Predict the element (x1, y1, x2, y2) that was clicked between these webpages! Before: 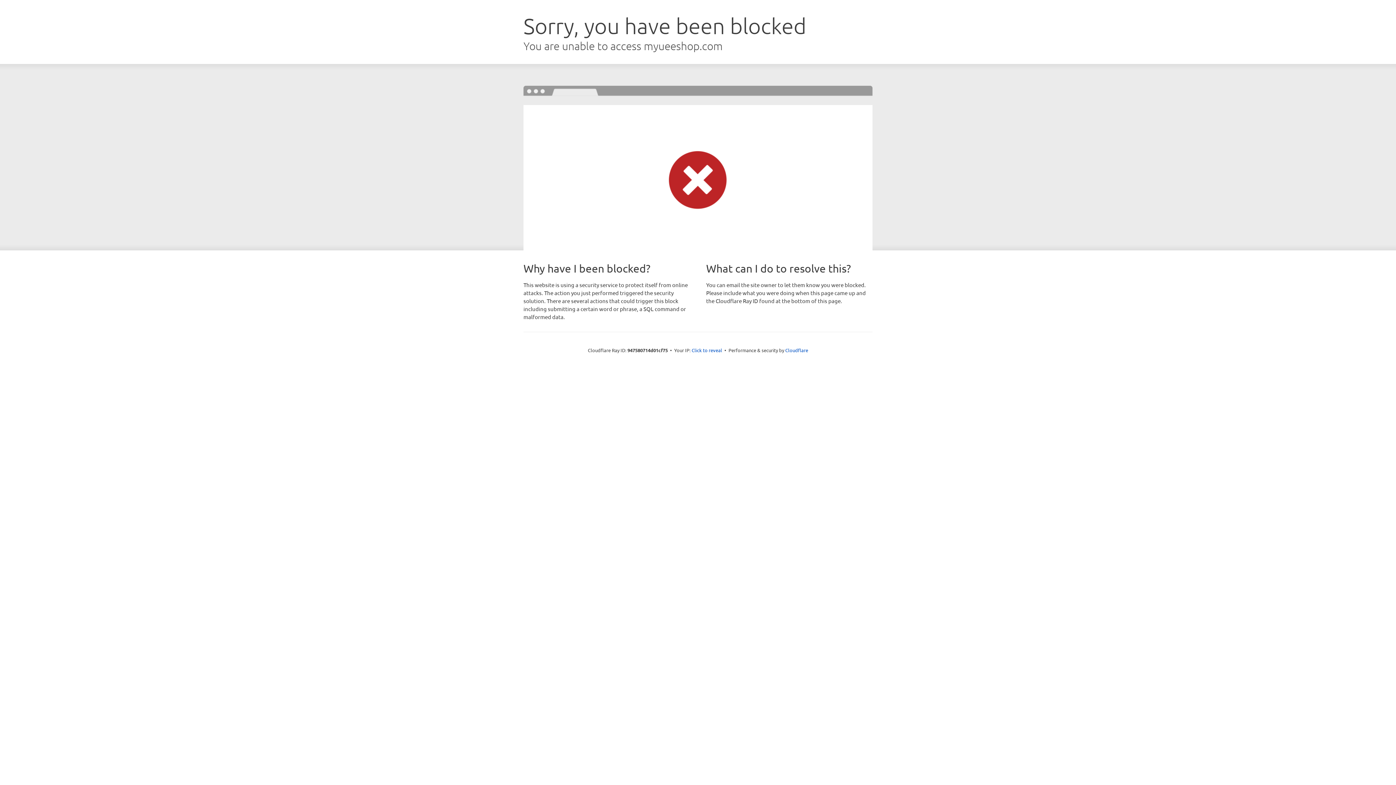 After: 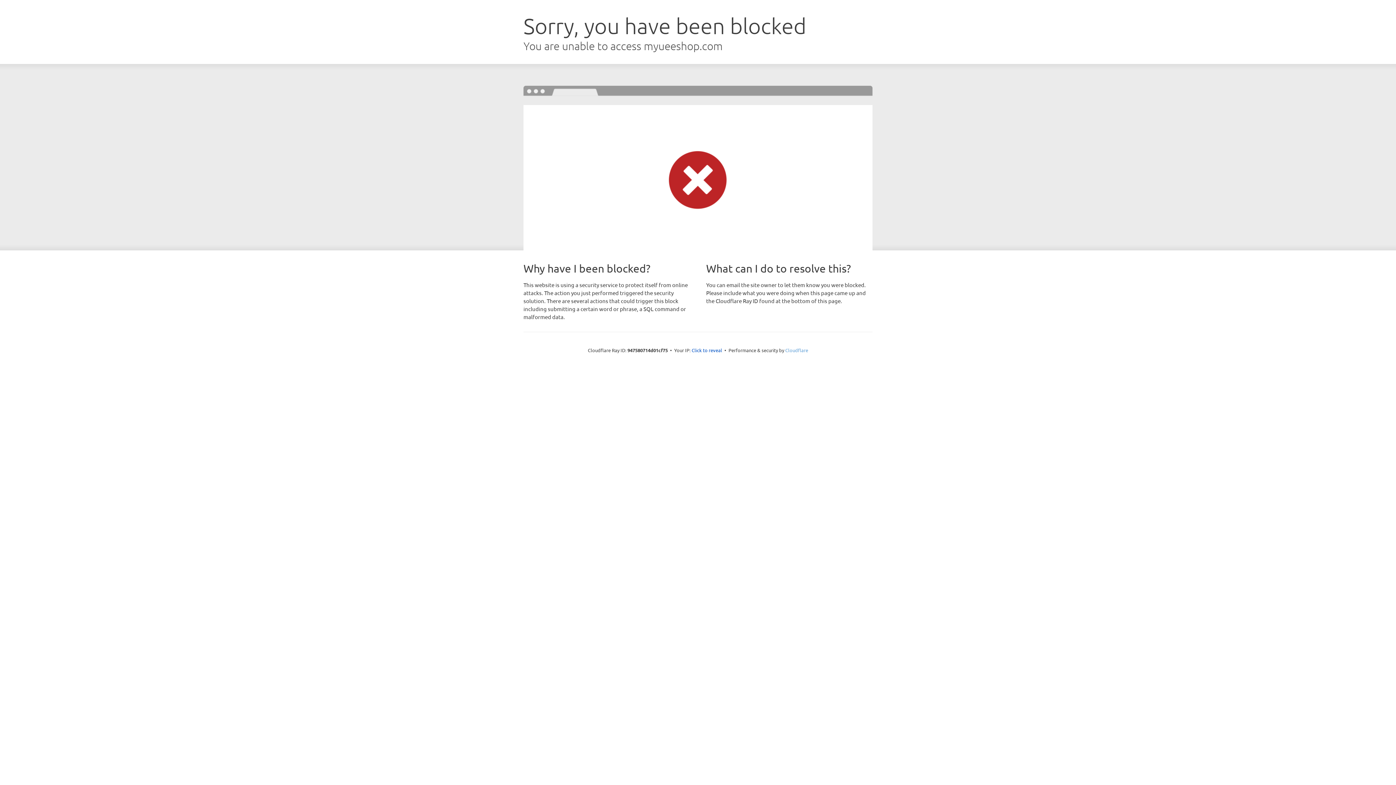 Action: bbox: (785, 347, 808, 353) label: Cloudflare